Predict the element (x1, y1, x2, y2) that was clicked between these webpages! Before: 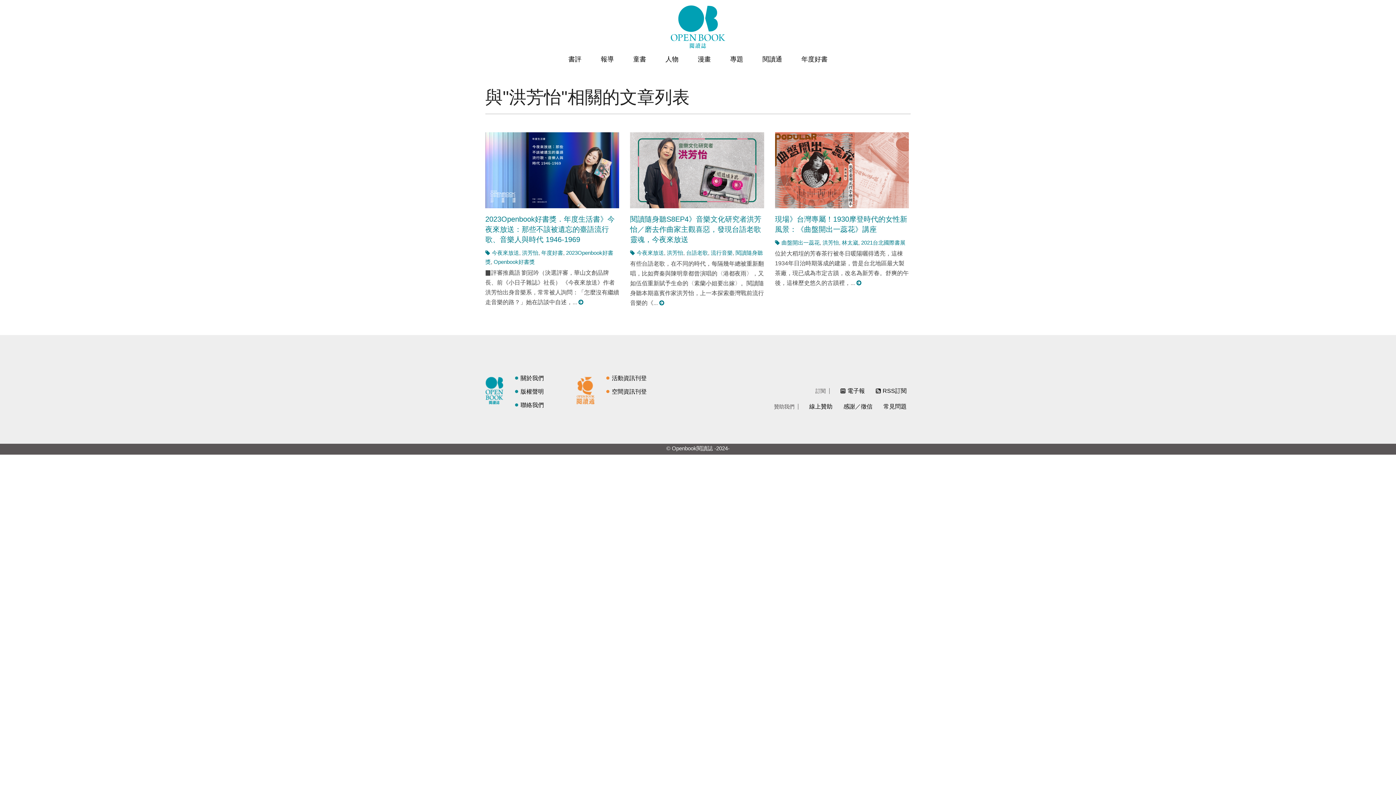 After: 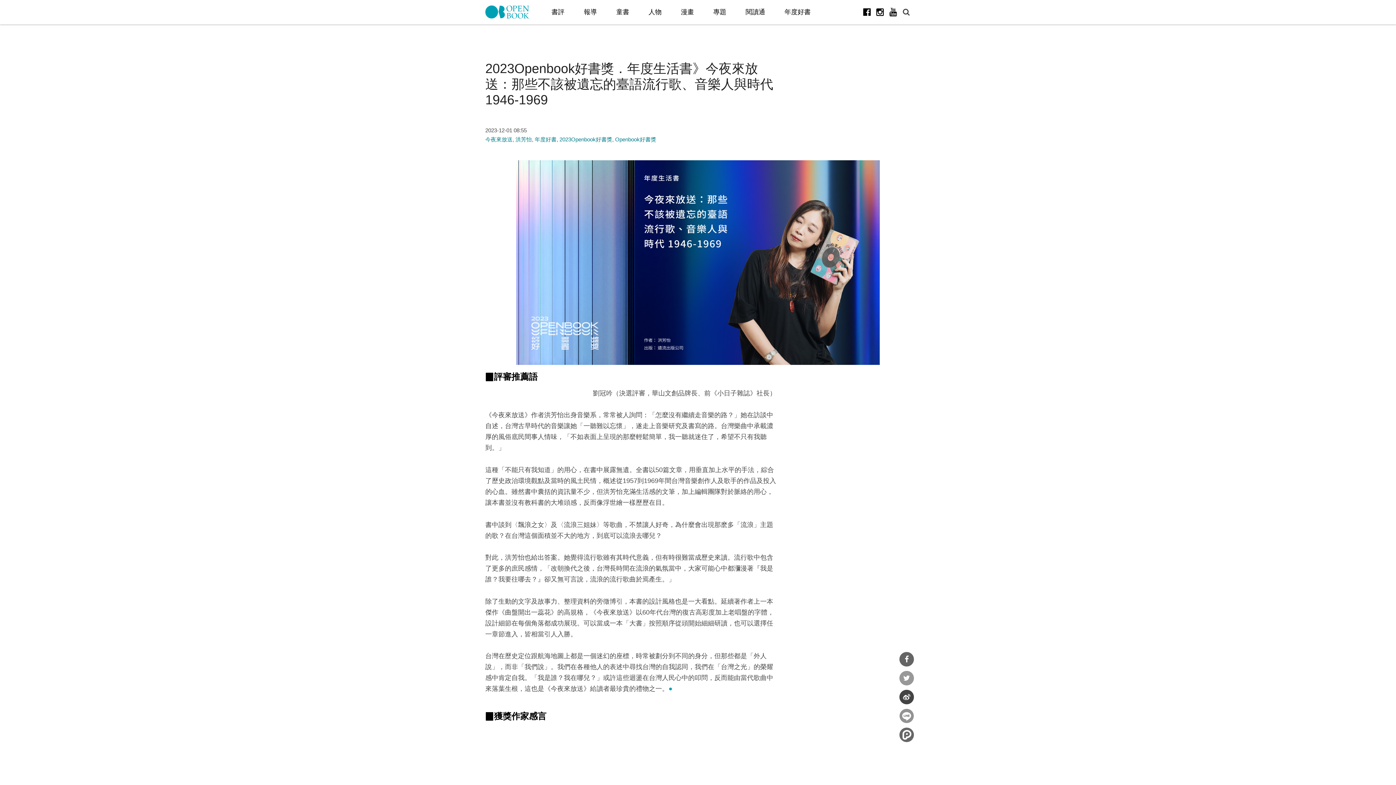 Action: bbox: (485, 215, 614, 243) label: 2023Openbook好書獎．年度生活書》今夜來放送：那些不該被遺忘的臺語流行歌、音樂人與時代 1946-1969